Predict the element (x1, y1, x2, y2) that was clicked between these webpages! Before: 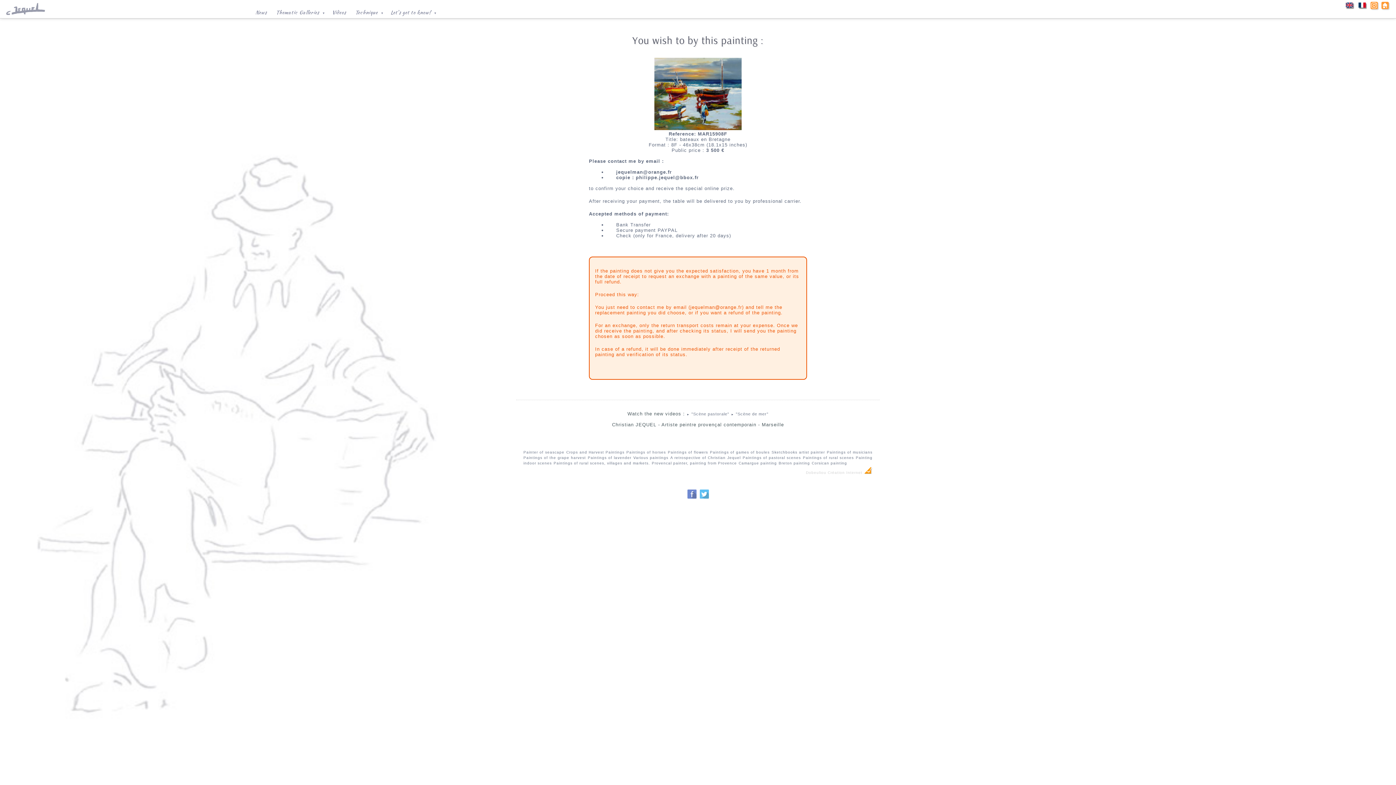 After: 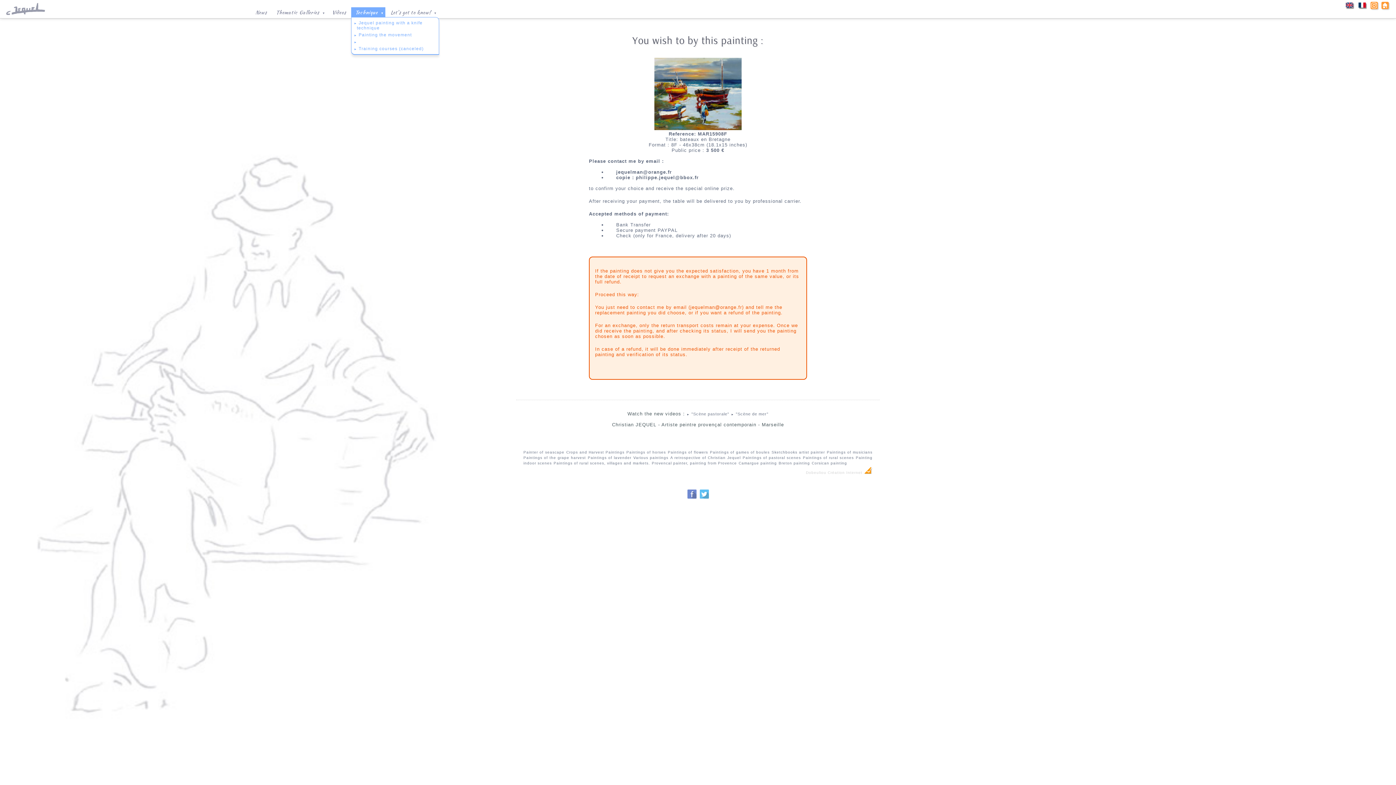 Action: label: Technique
▼ bbox: (351, 7, 385, 17)